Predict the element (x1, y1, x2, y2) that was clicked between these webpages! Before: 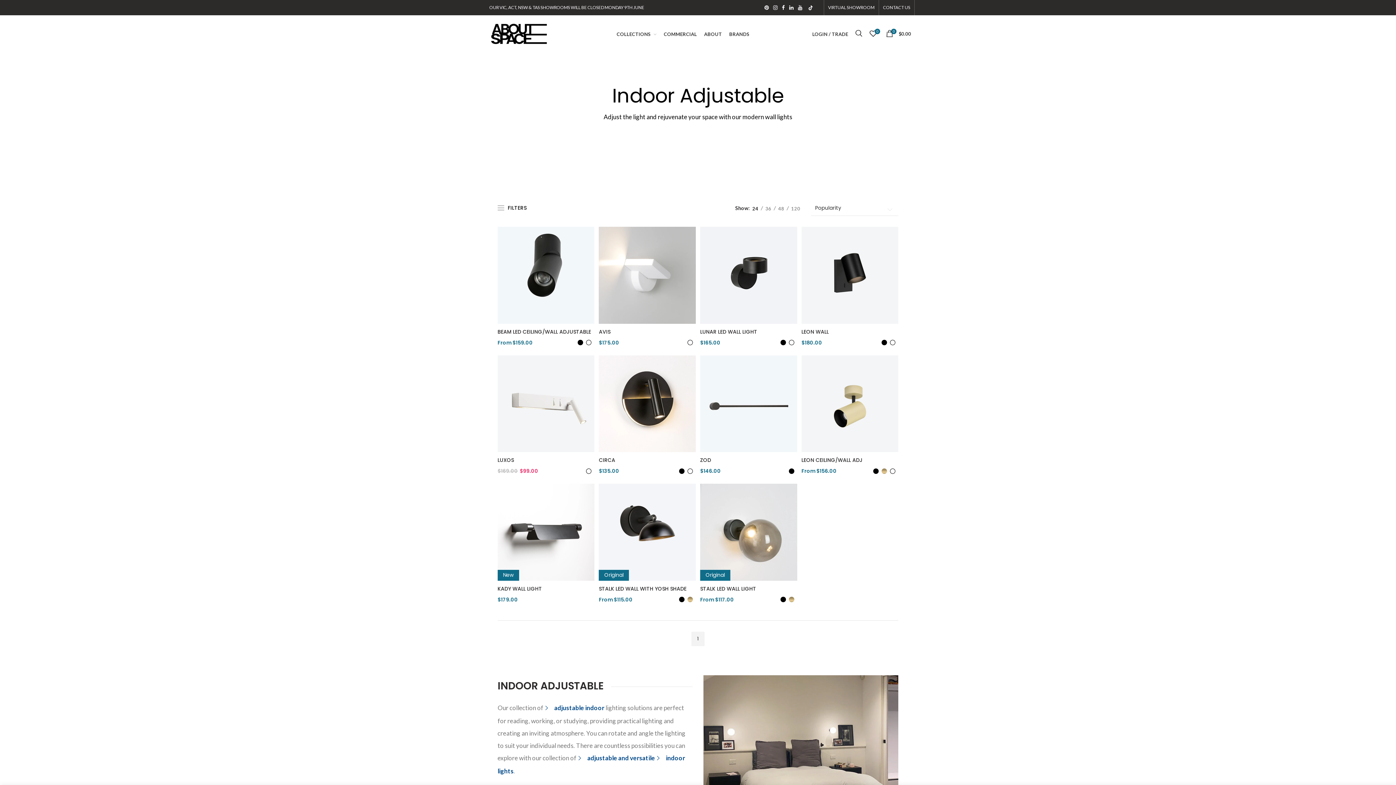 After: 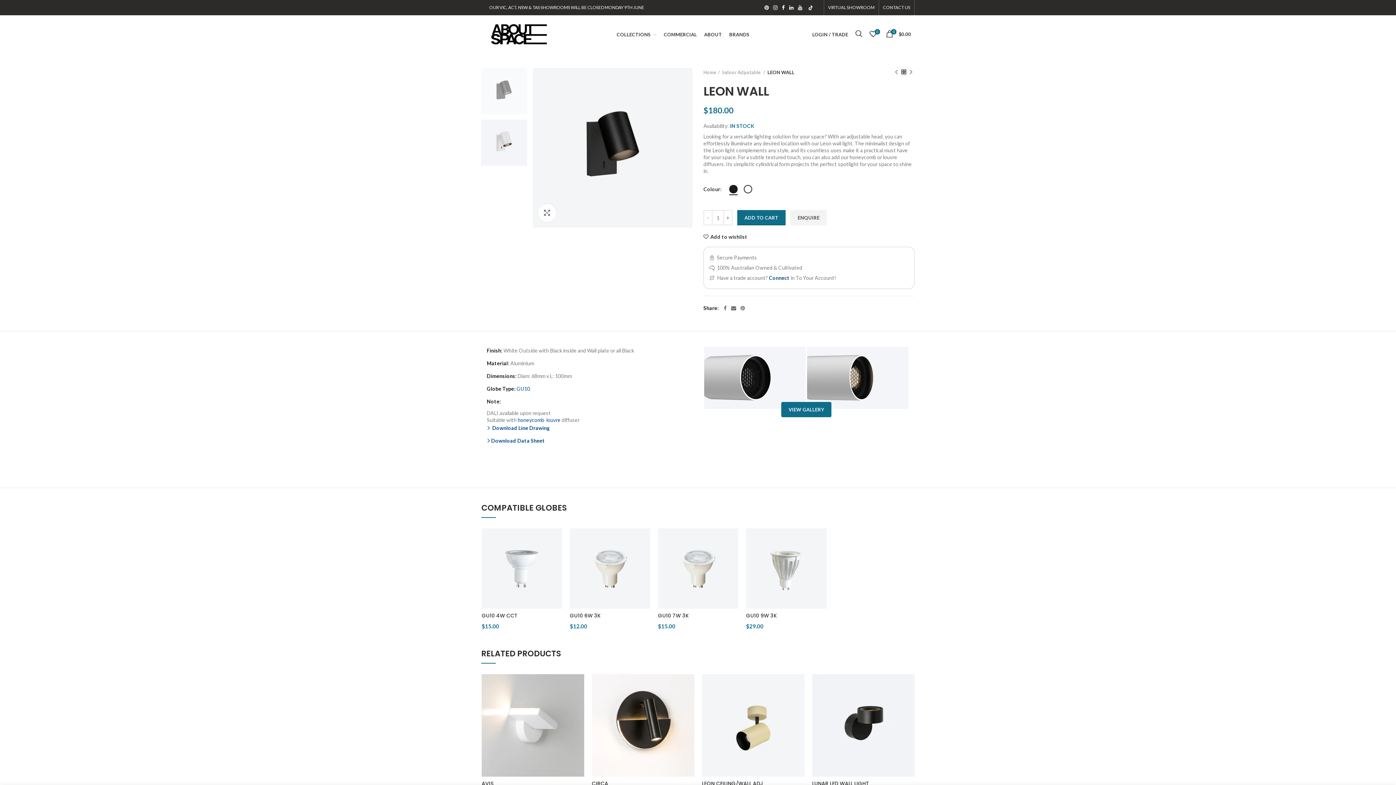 Action: label: LEON WALL bbox: (801, 226, 898, 335)